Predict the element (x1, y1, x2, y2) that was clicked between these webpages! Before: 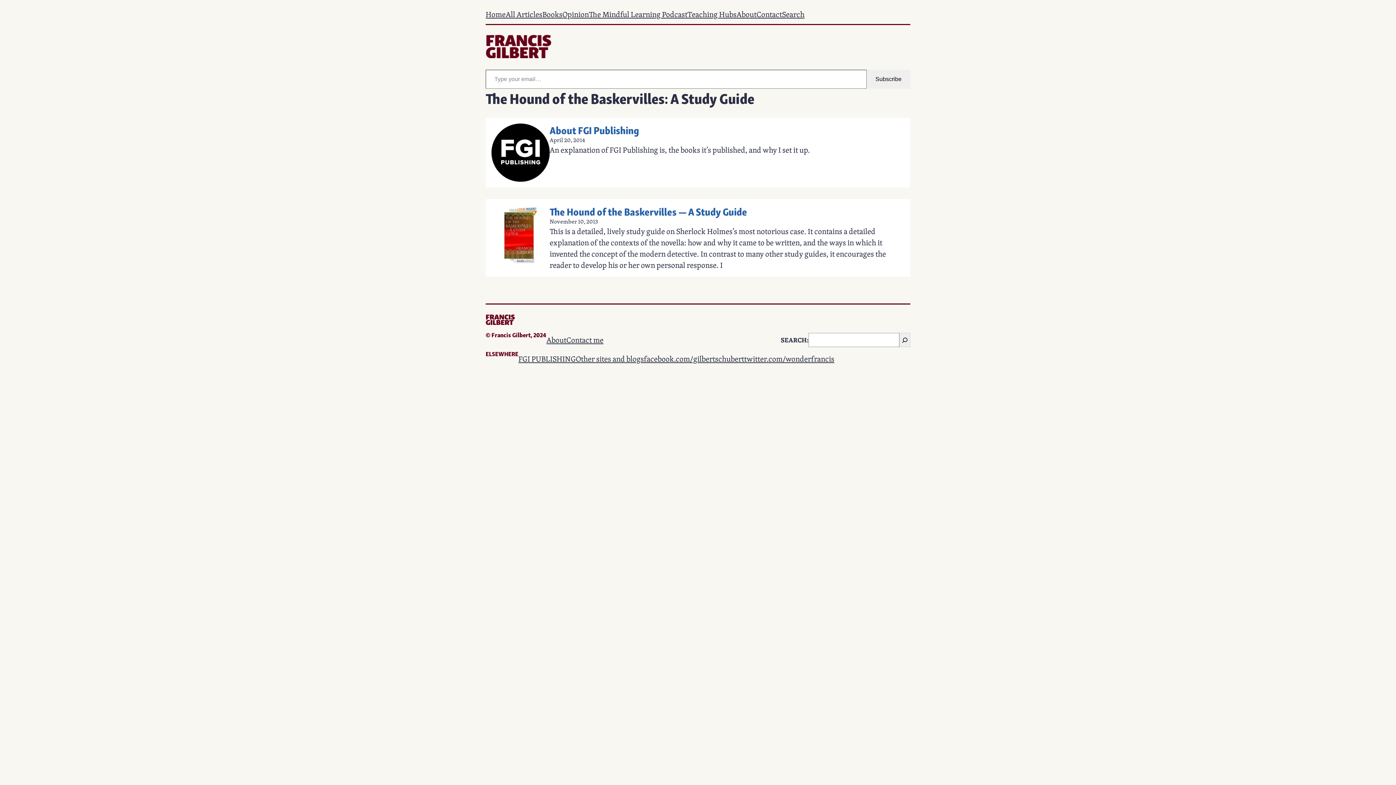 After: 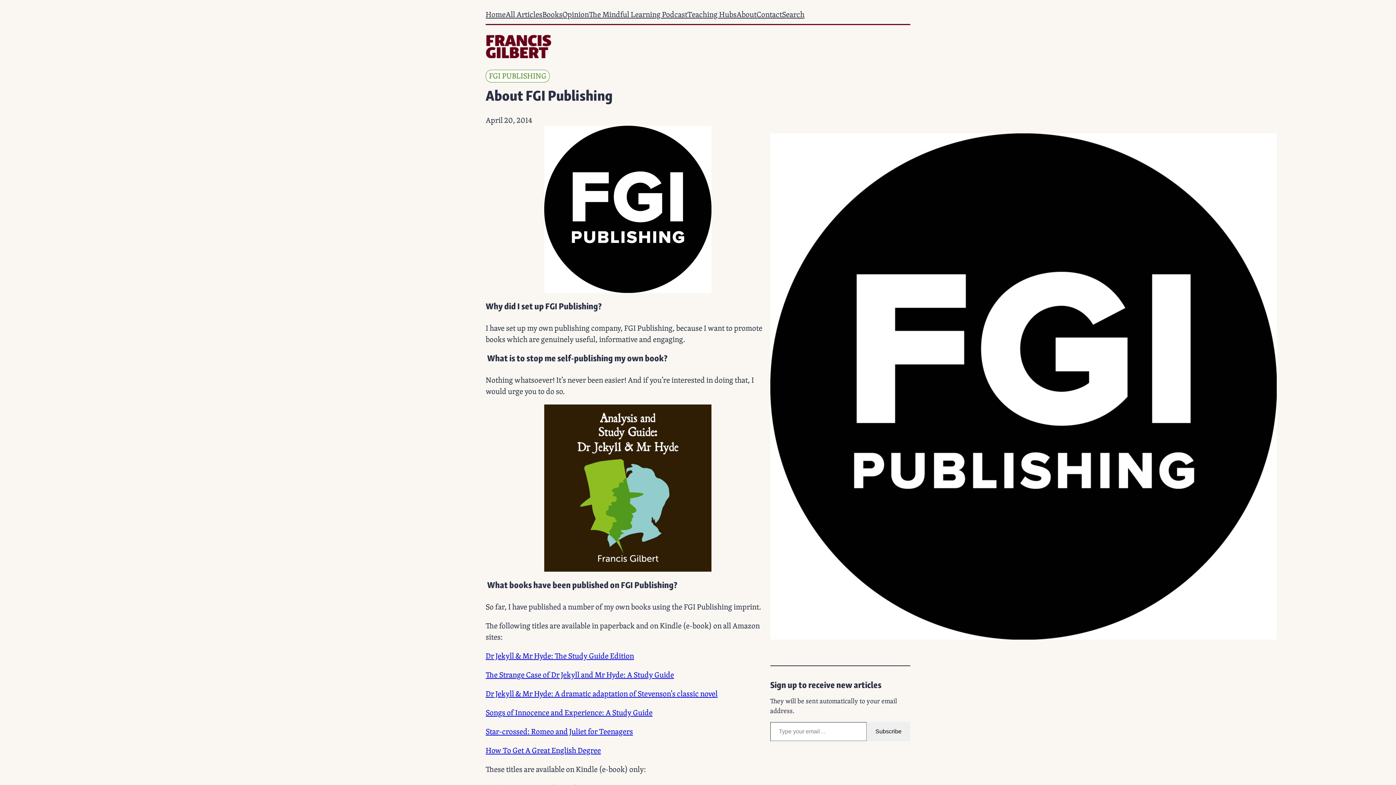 Action: bbox: (549, 121, 639, 137) label: About FGI Publishing